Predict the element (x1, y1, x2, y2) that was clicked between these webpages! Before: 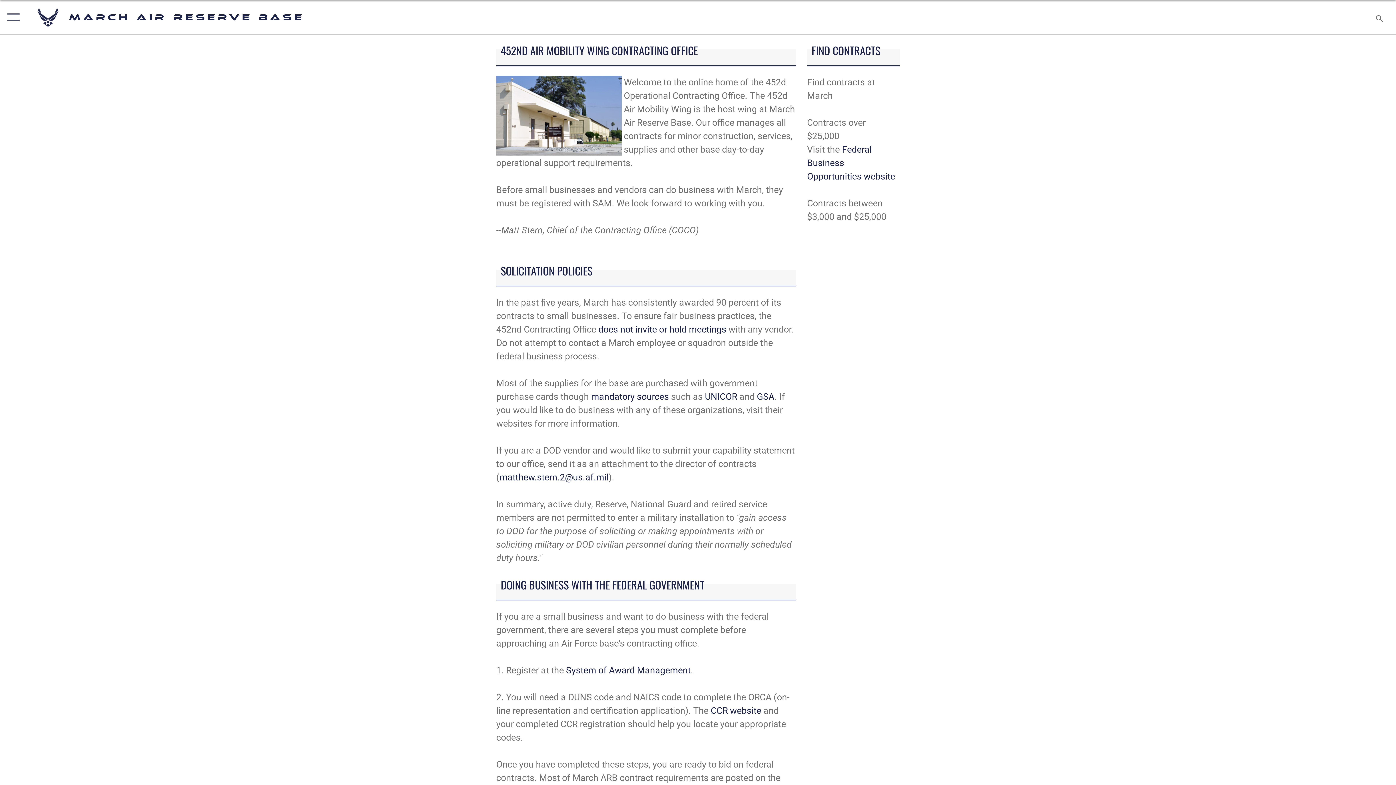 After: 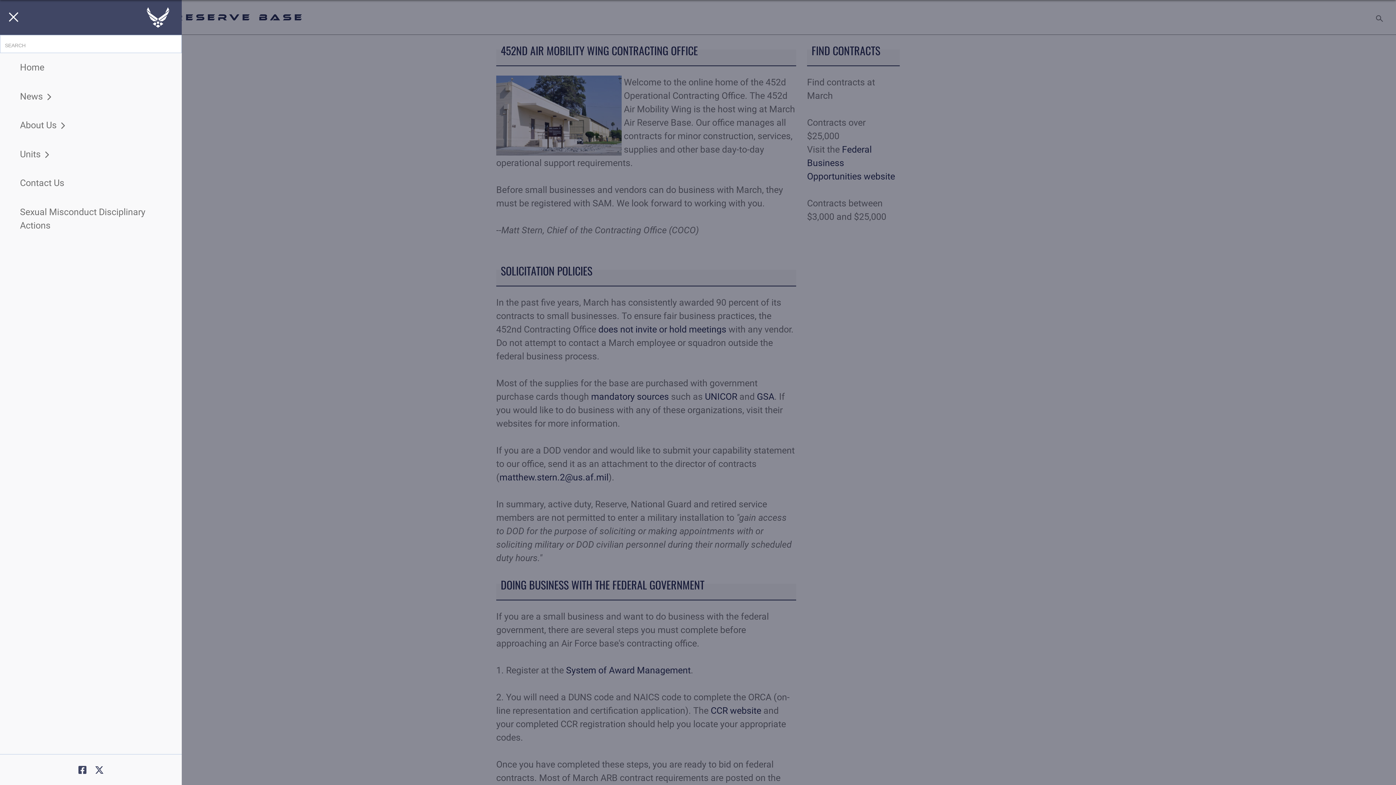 Action: label: Show or Hide Navigation bbox: (0, 0, 23, 34)